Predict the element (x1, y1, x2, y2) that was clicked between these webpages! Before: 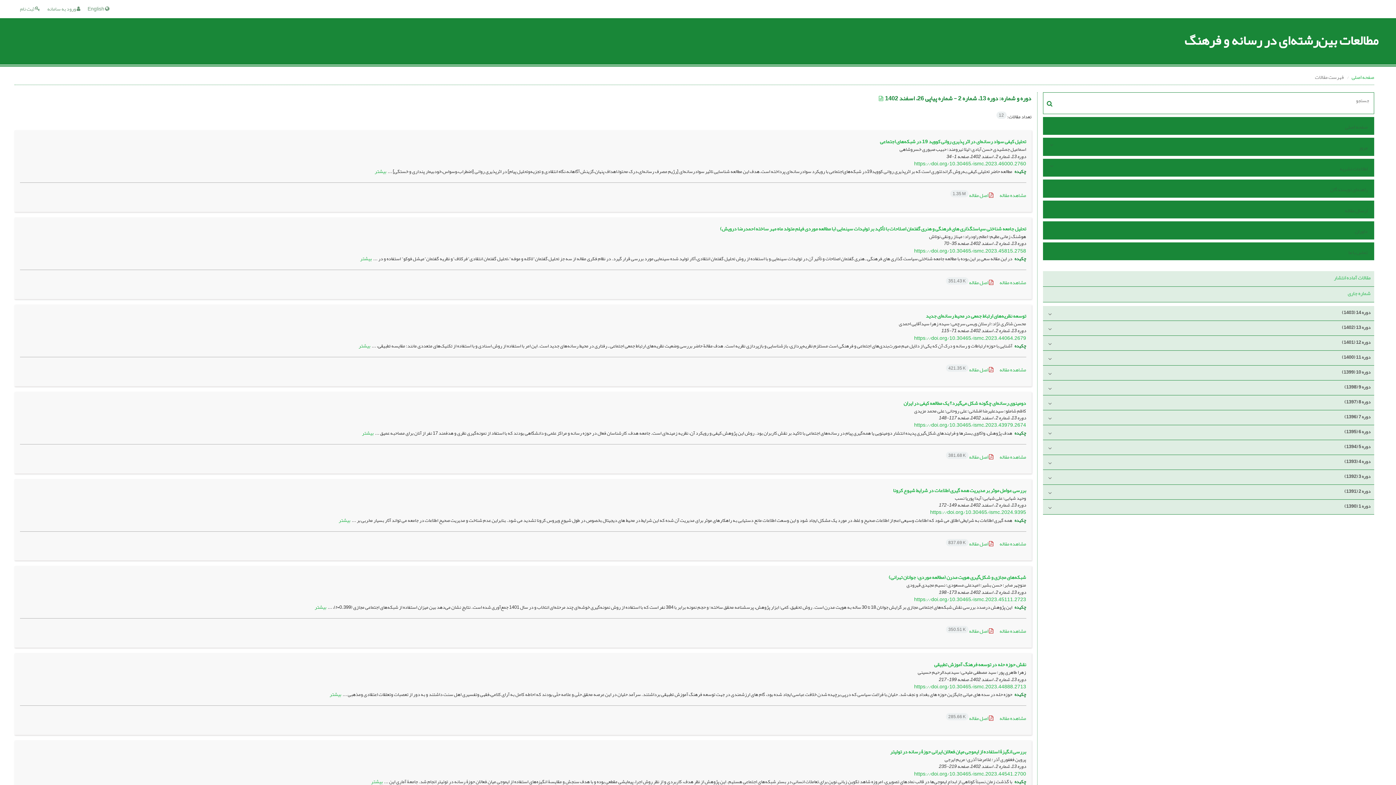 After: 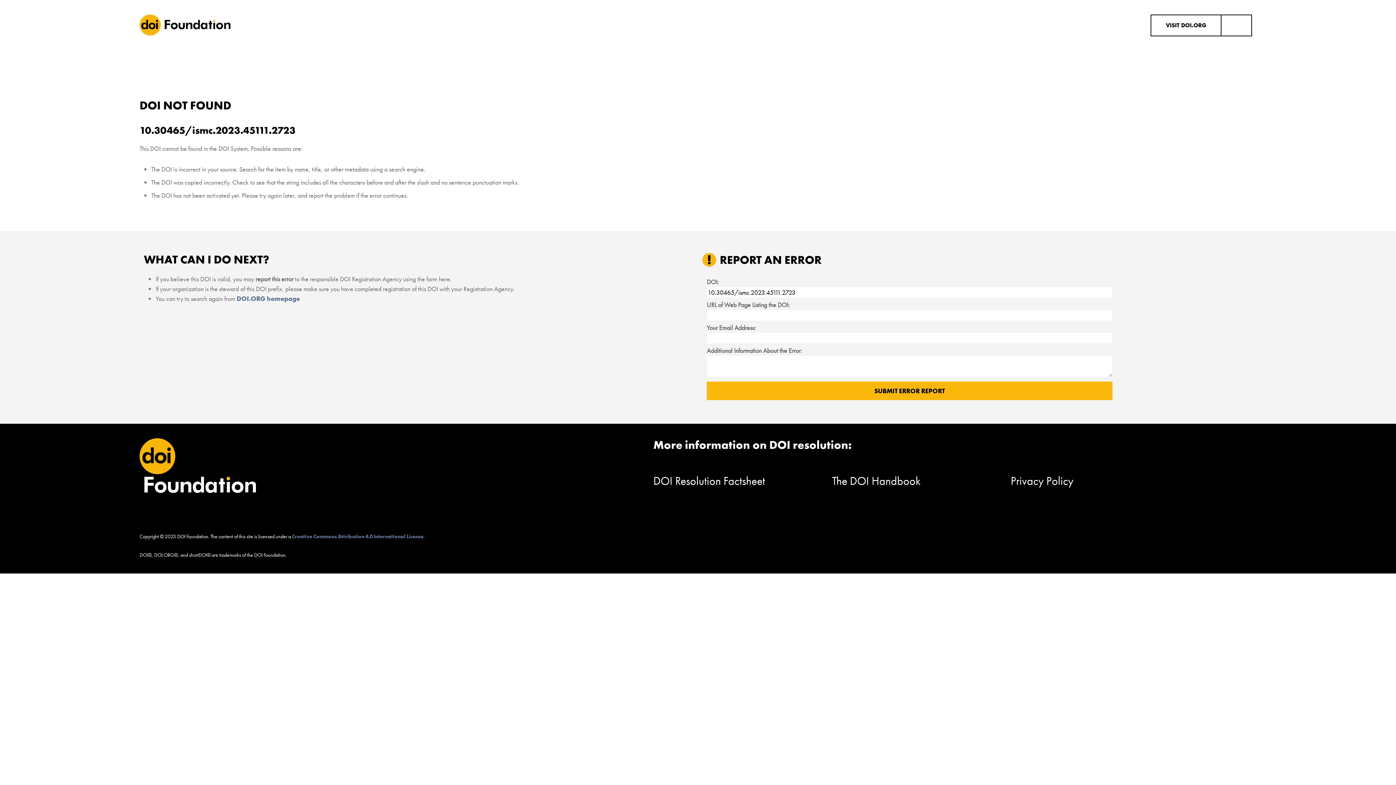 Action: bbox: (914, 594, 1026, 604) label: https://doi.org/10.30465/ismc.2023.45111.2723